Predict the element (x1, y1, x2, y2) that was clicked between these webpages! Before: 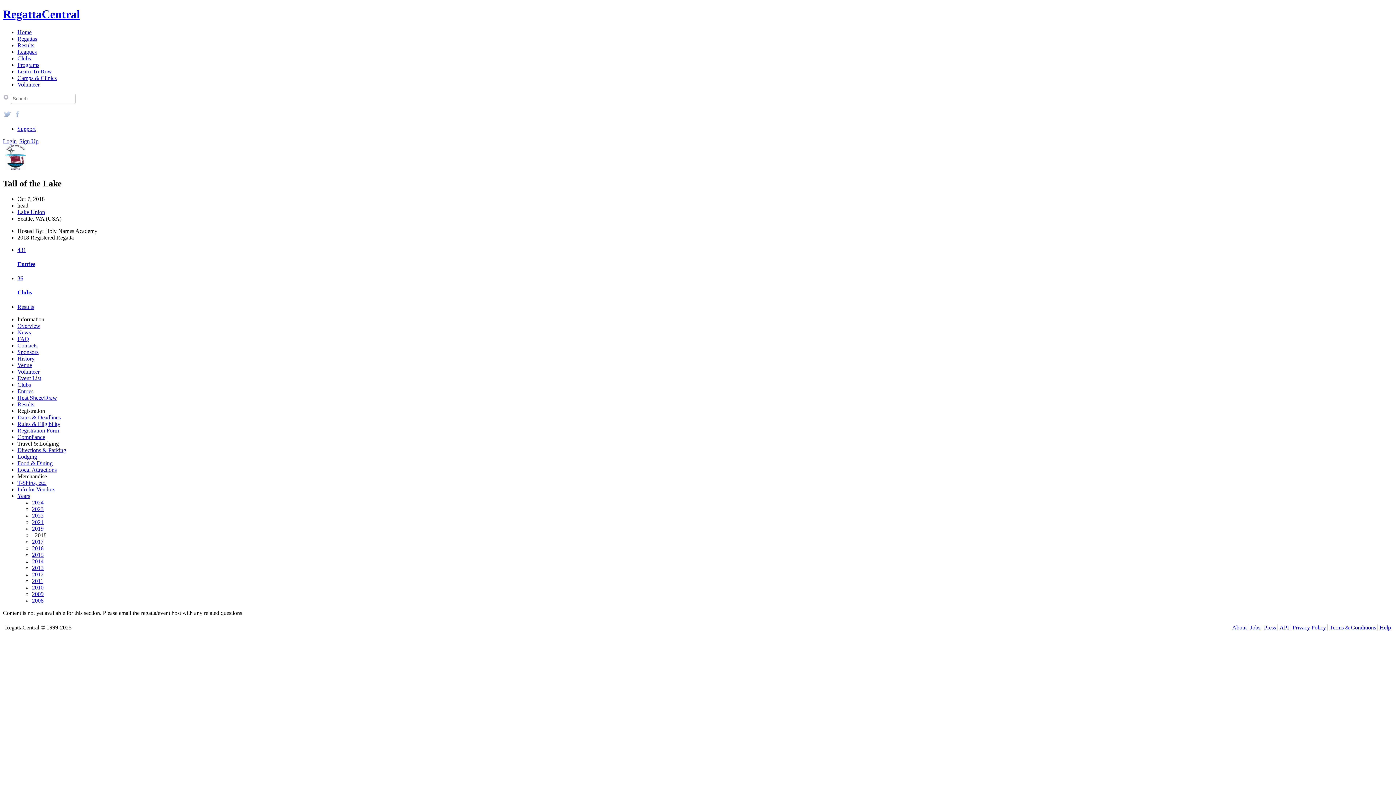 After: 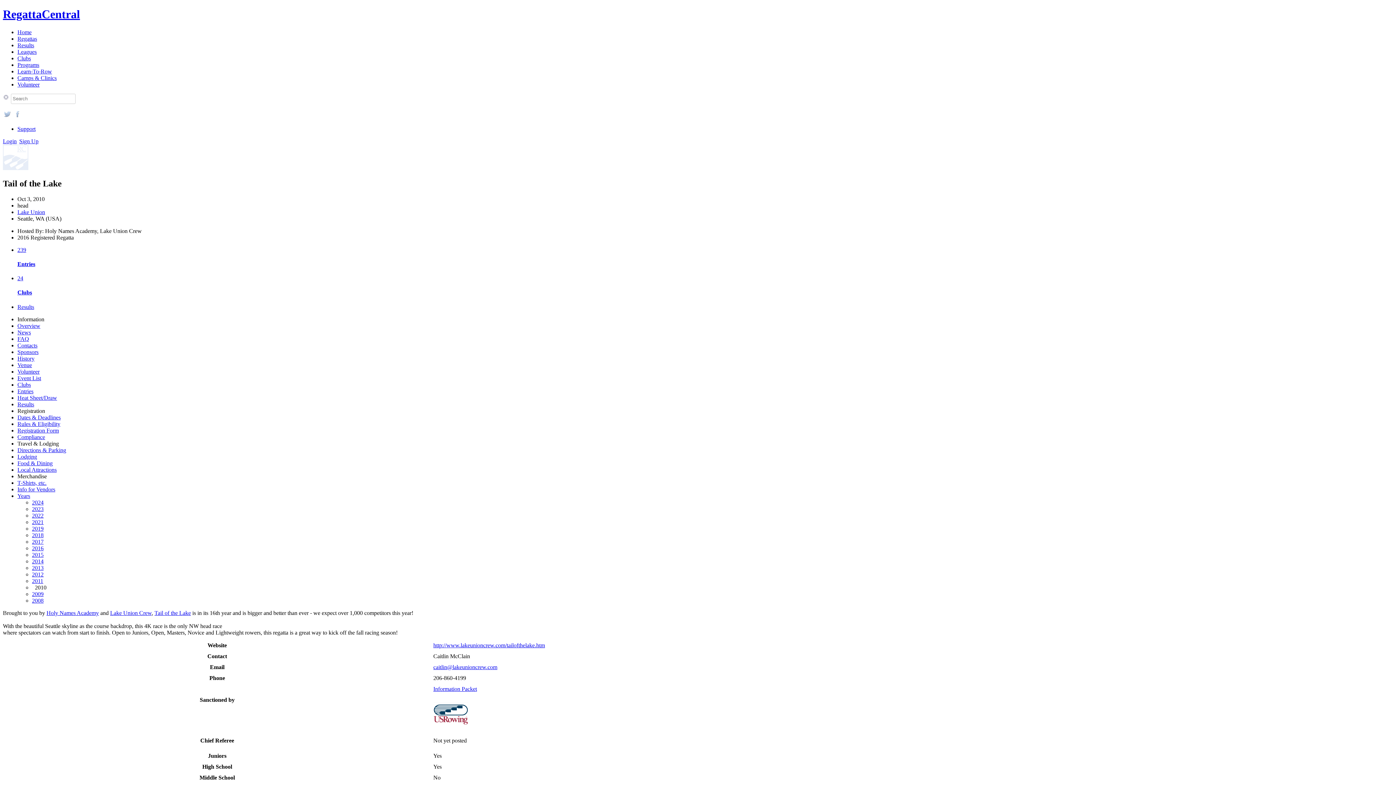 Action: bbox: (32, 584, 43, 590) label: 2010